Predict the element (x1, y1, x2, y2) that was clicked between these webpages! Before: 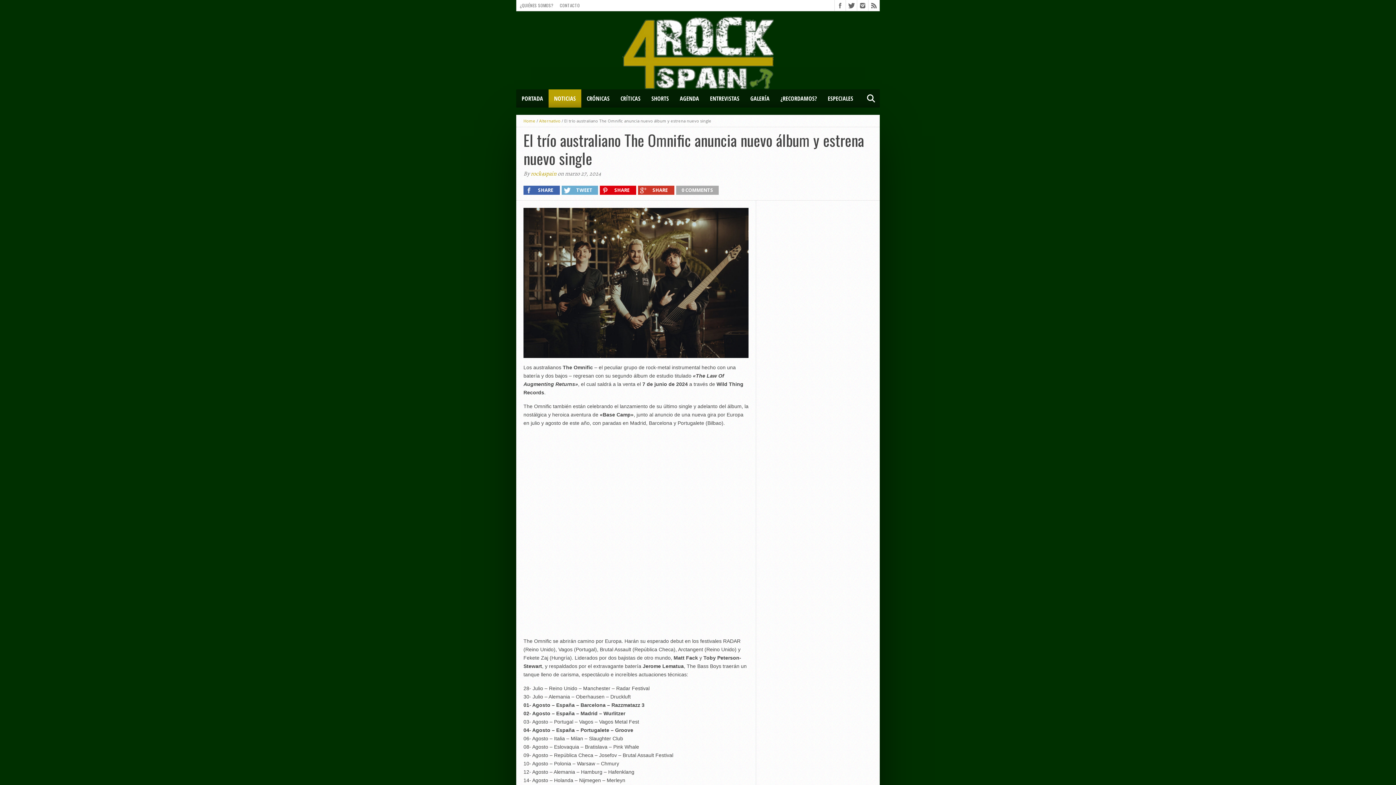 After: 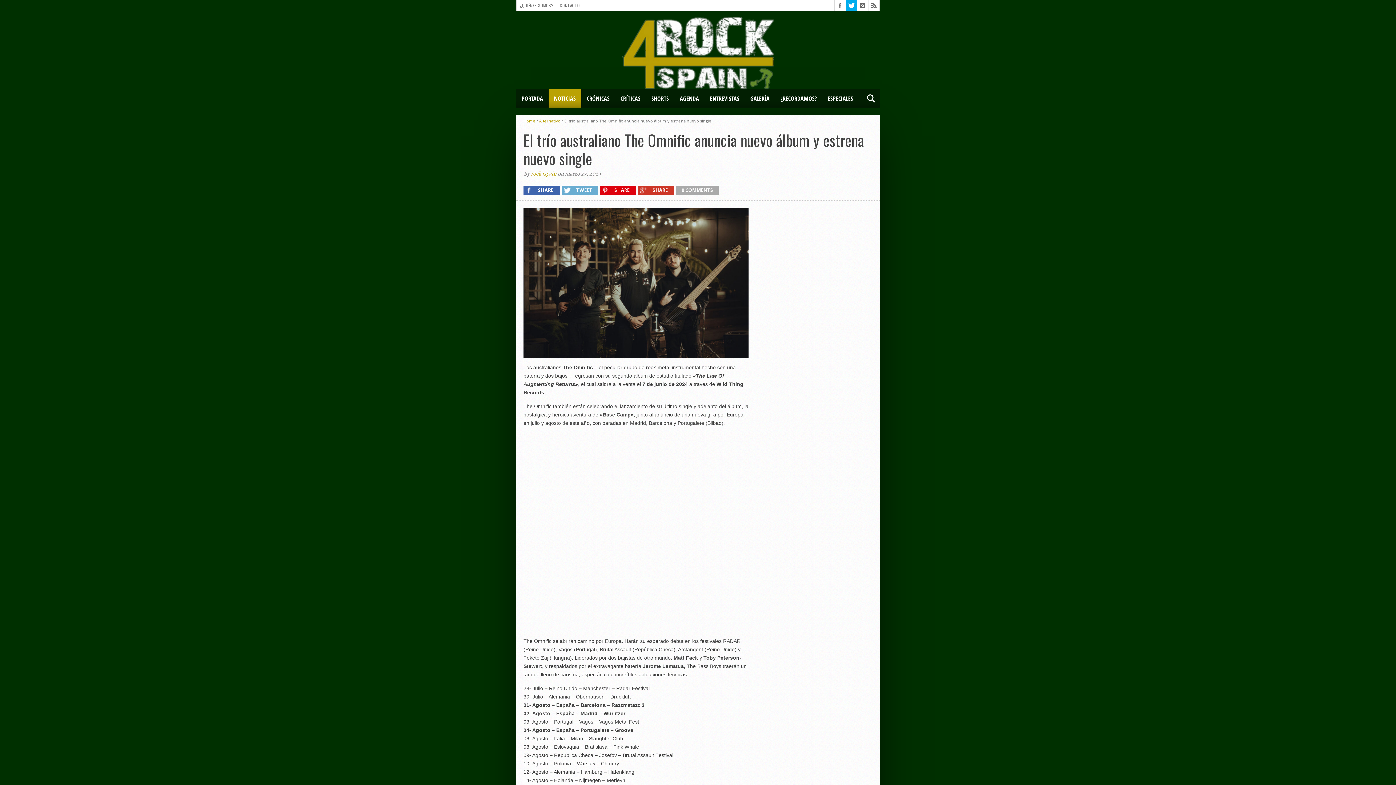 Action: bbox: (846, 0, 857, 10)